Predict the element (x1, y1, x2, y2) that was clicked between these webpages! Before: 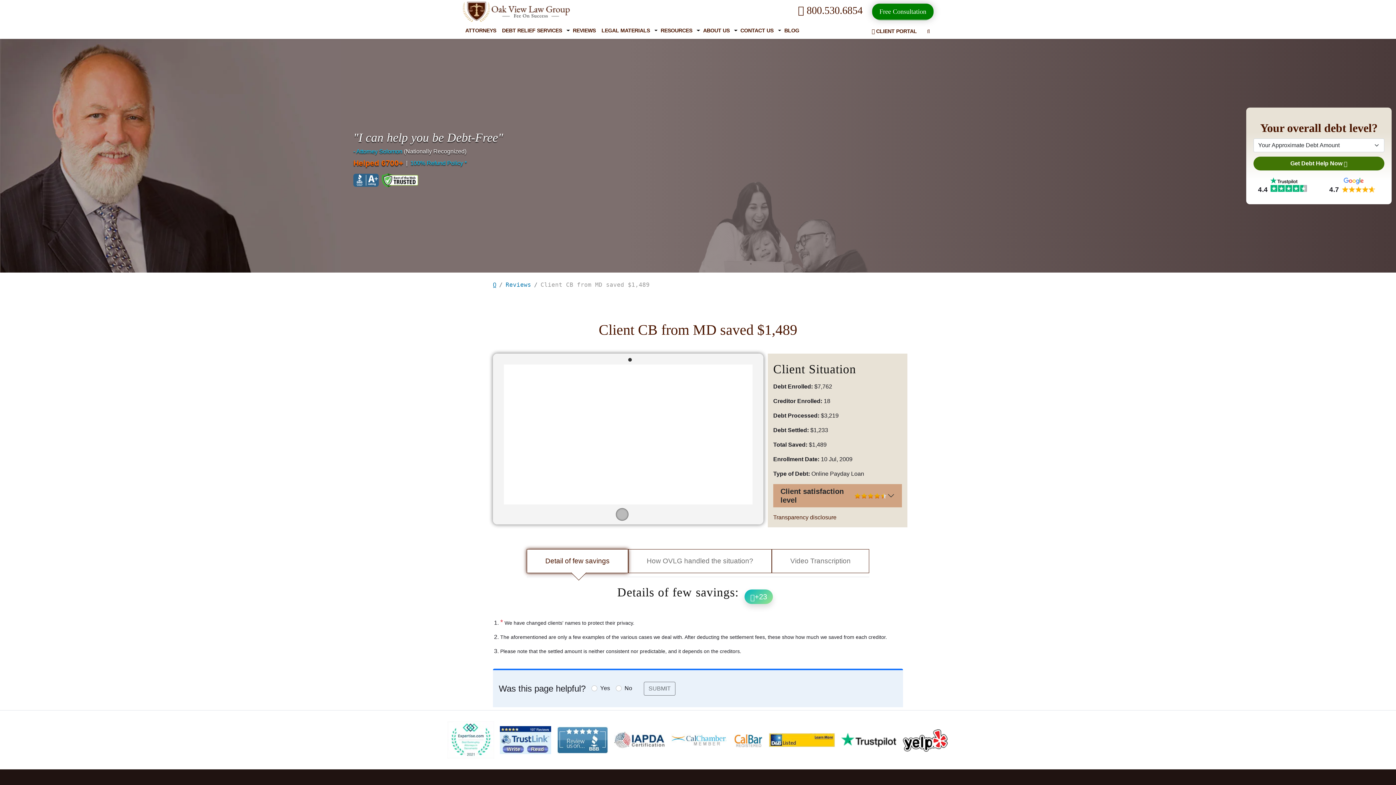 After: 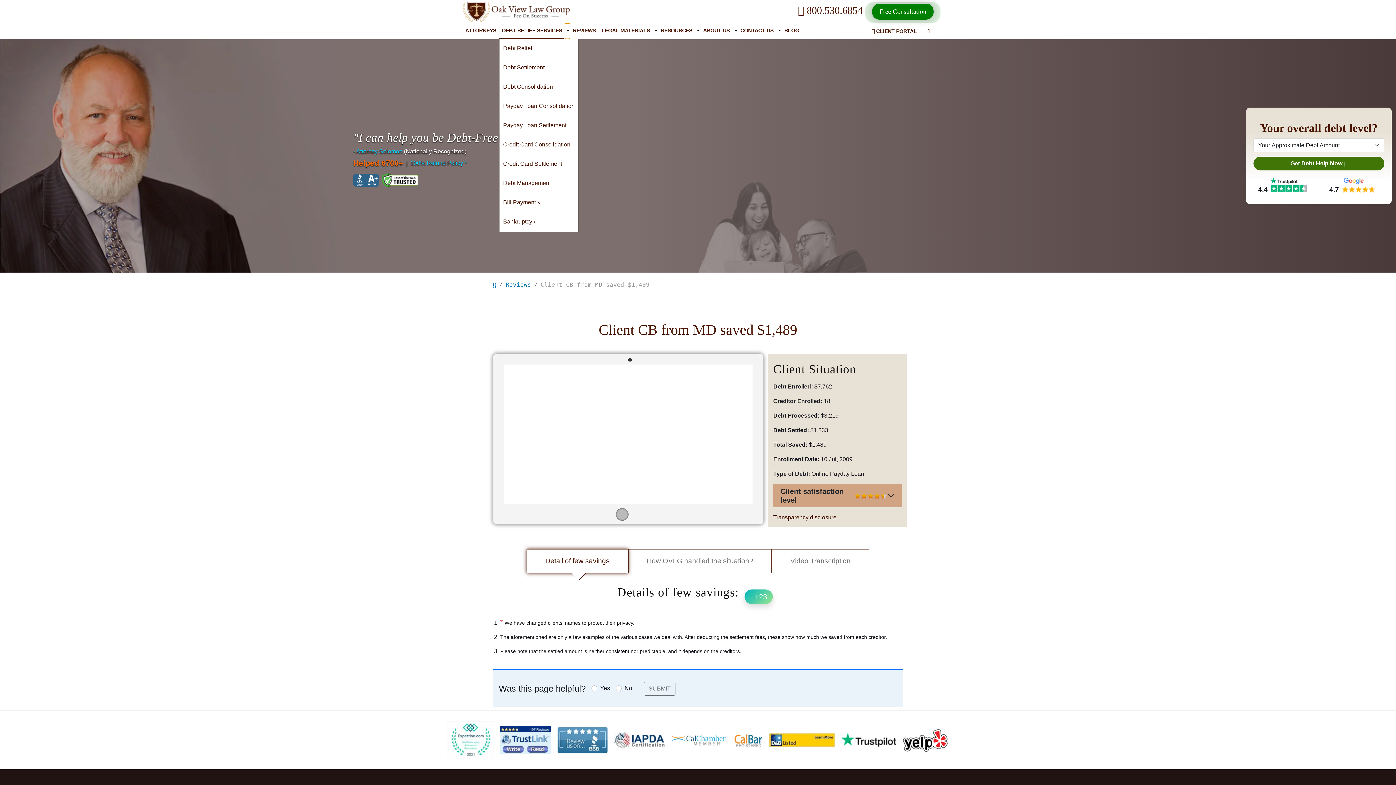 Action: bbox: (565, 23, 570, 38)